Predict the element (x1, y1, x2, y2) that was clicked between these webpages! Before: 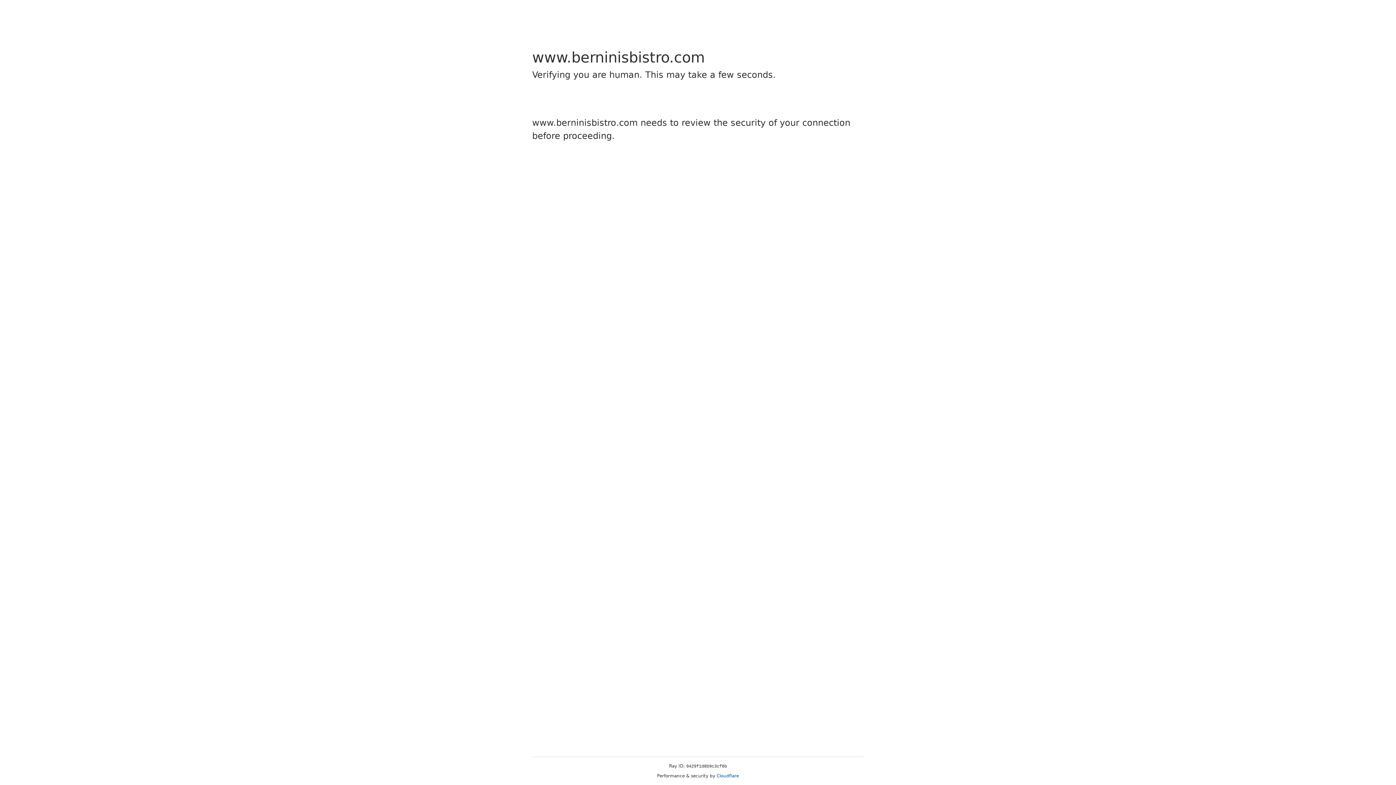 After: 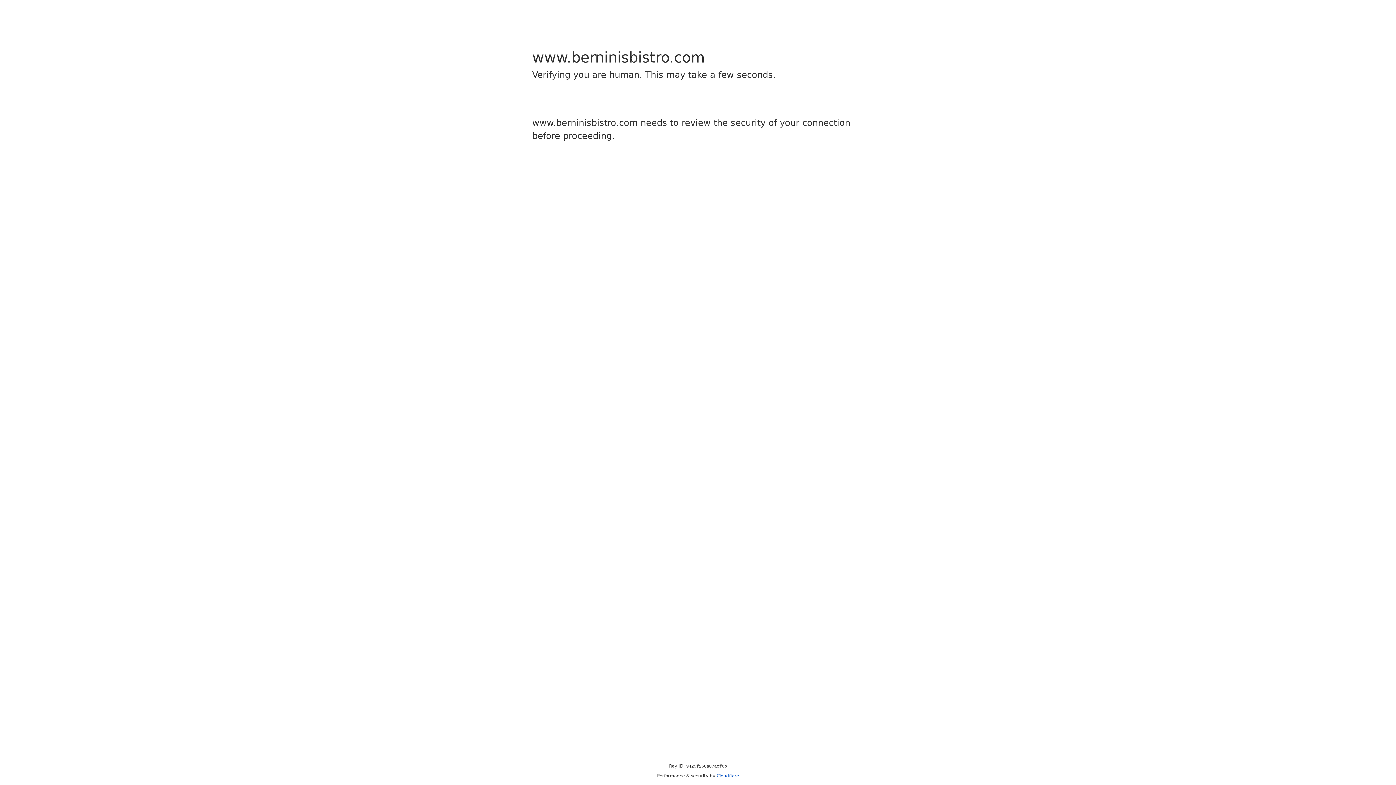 Action: label: Cloudflare bbox: (716, 773, 739, 778)